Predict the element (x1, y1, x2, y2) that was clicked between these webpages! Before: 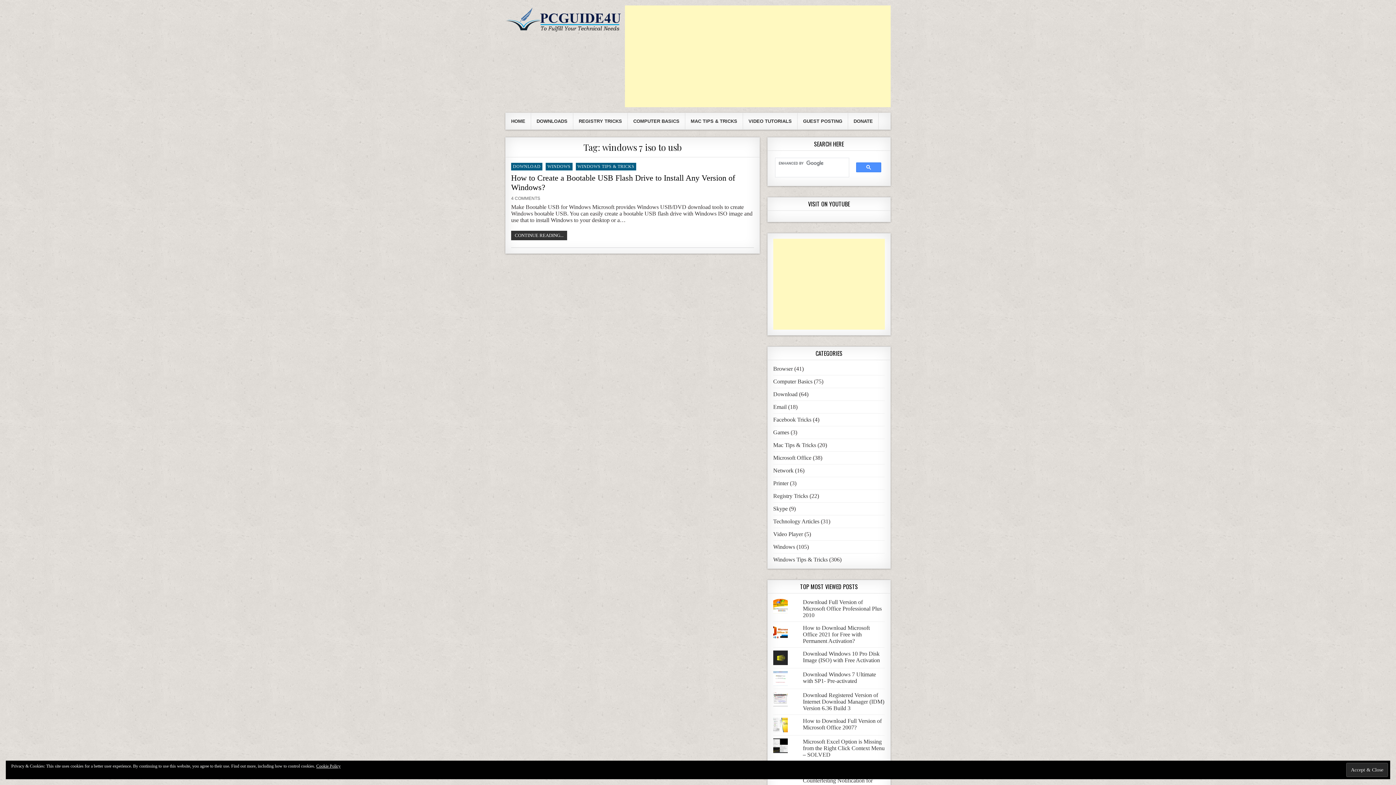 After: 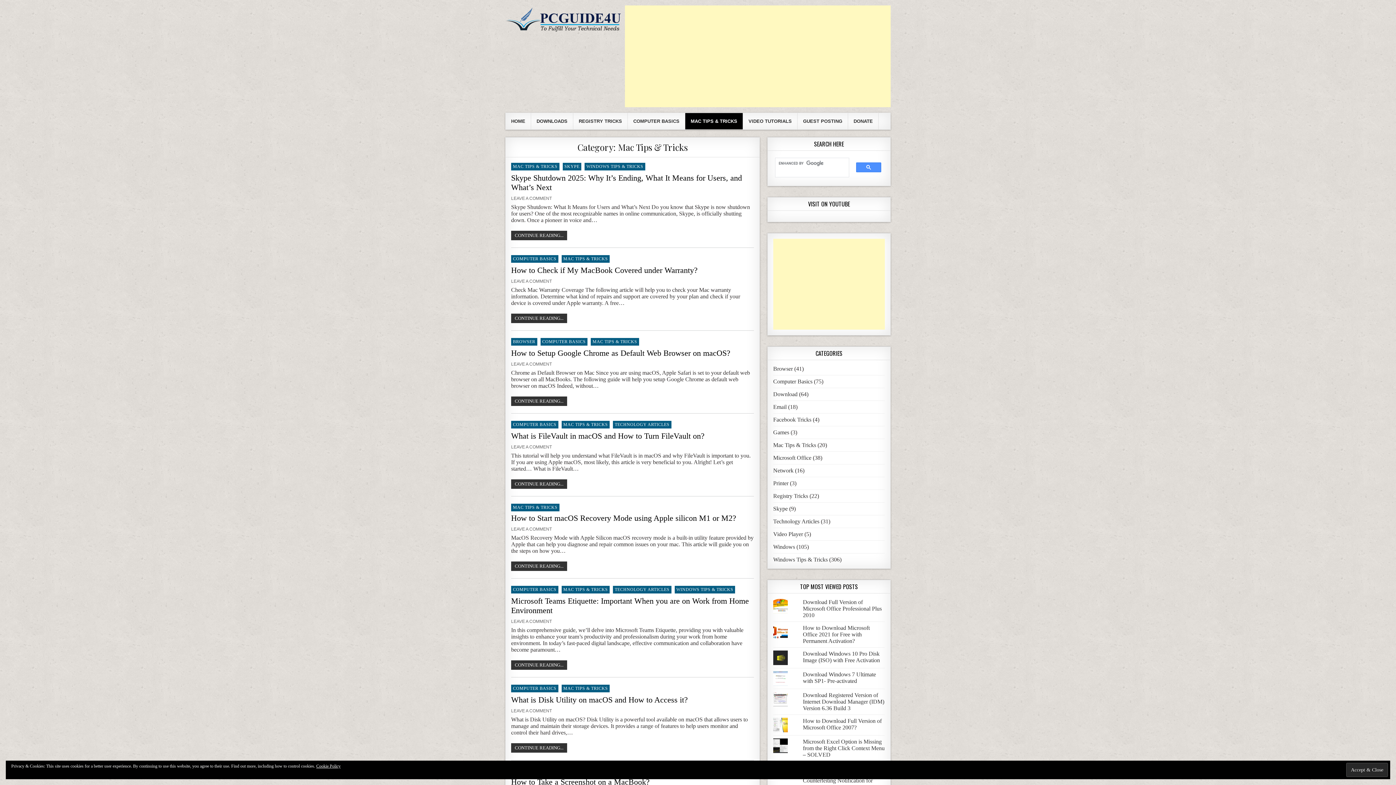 Action: label: Mac Tips & Tricks bbox: (773, 442, 816, 448)